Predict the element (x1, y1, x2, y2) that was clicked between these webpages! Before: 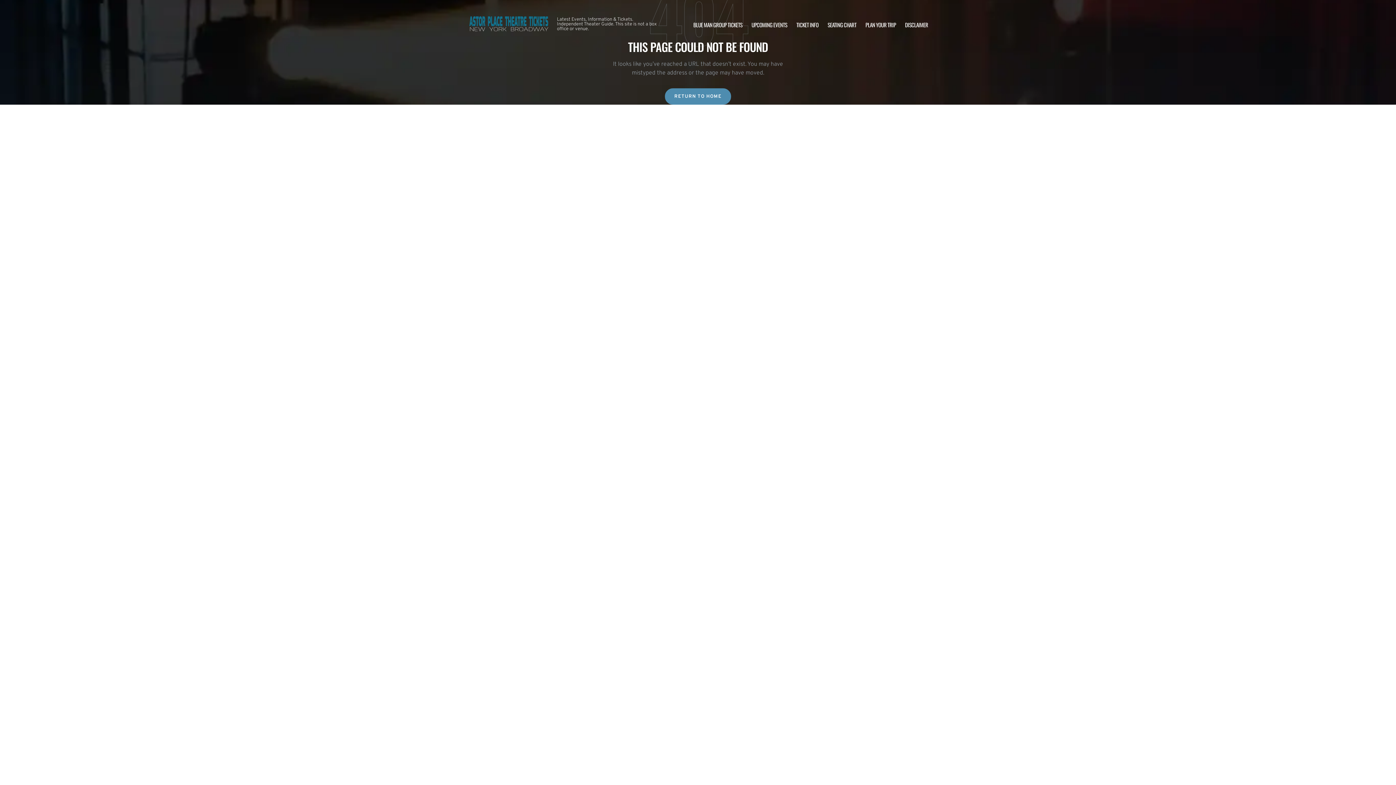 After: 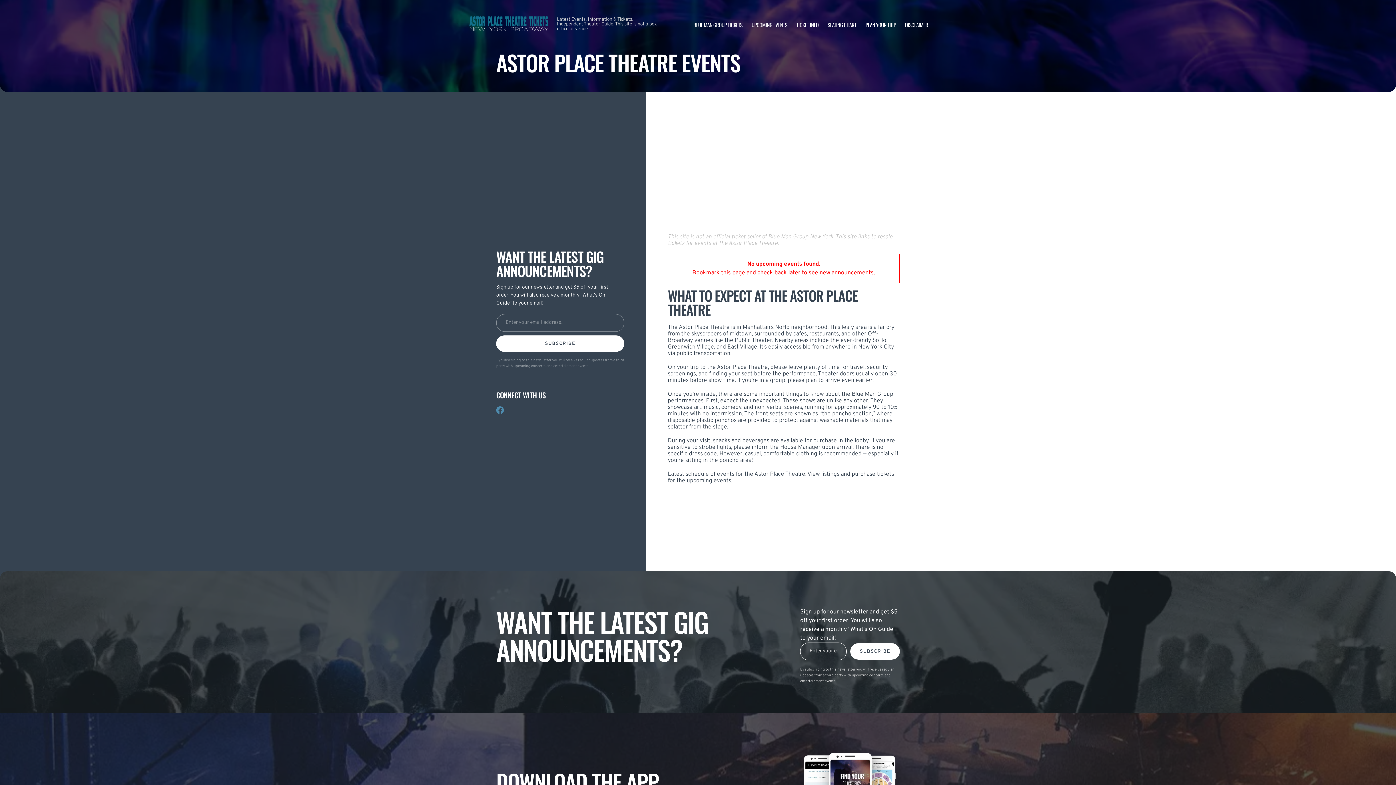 Action: bbox: (751, 20, 787, 28) label: UPCOMING EVENTS